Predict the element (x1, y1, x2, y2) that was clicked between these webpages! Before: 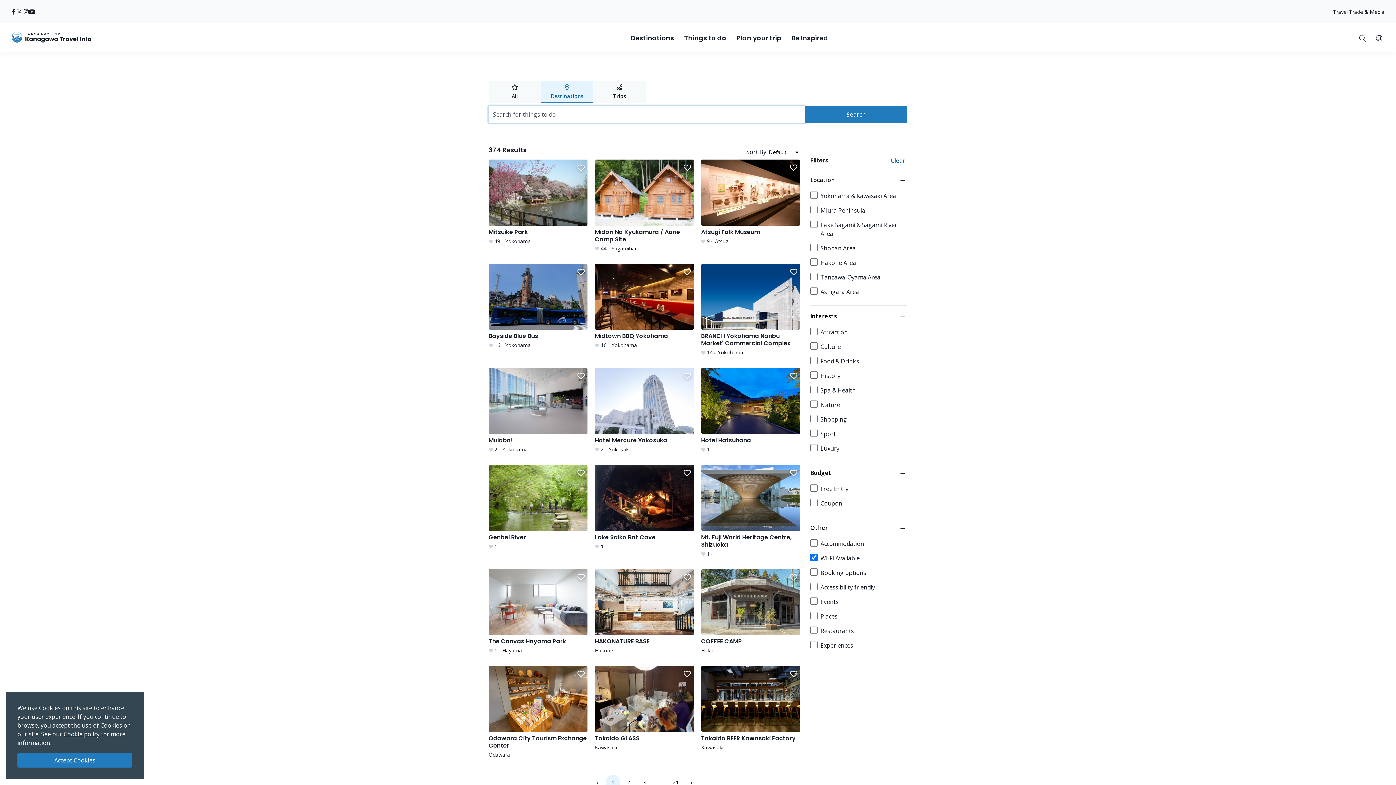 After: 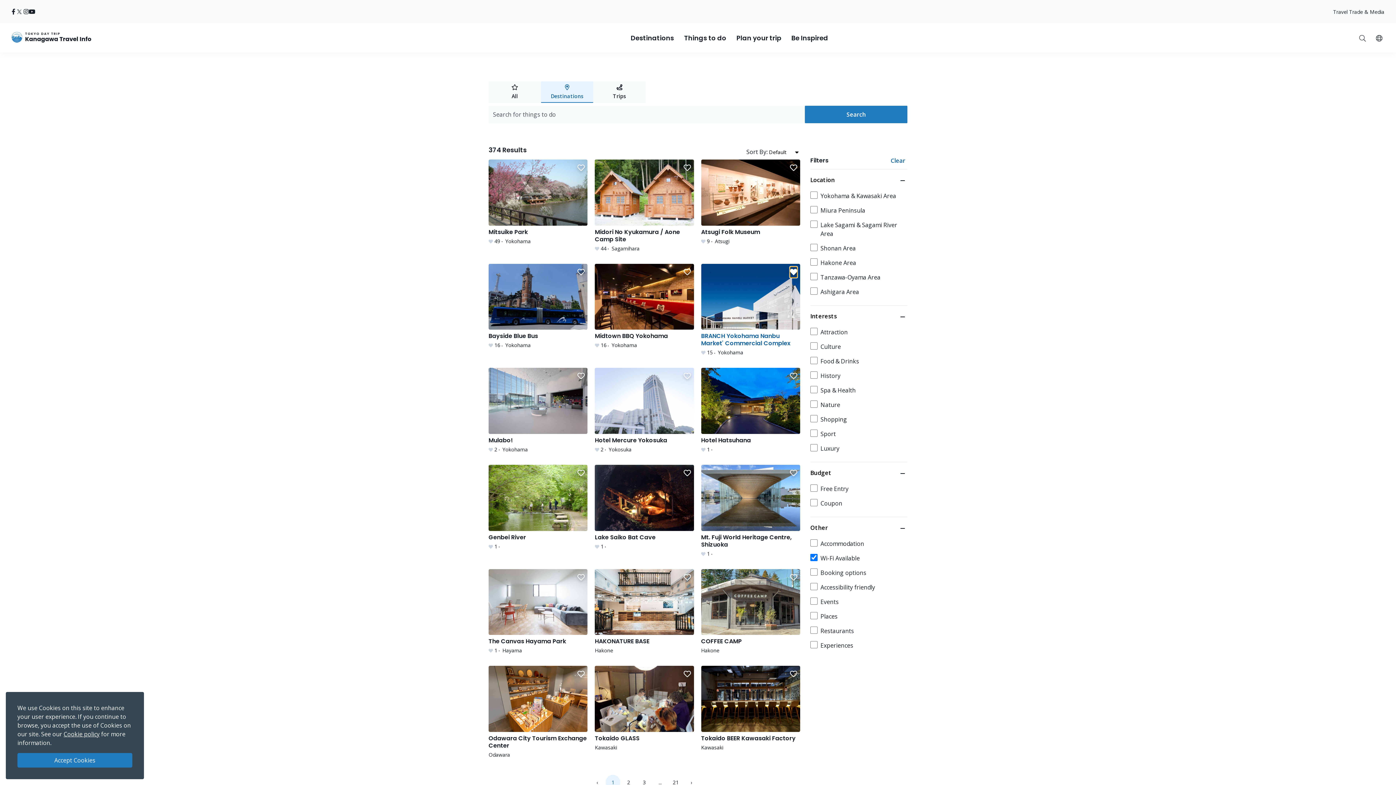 Action: label: Save to Favorites bbox: (790, 266, 797, 277)